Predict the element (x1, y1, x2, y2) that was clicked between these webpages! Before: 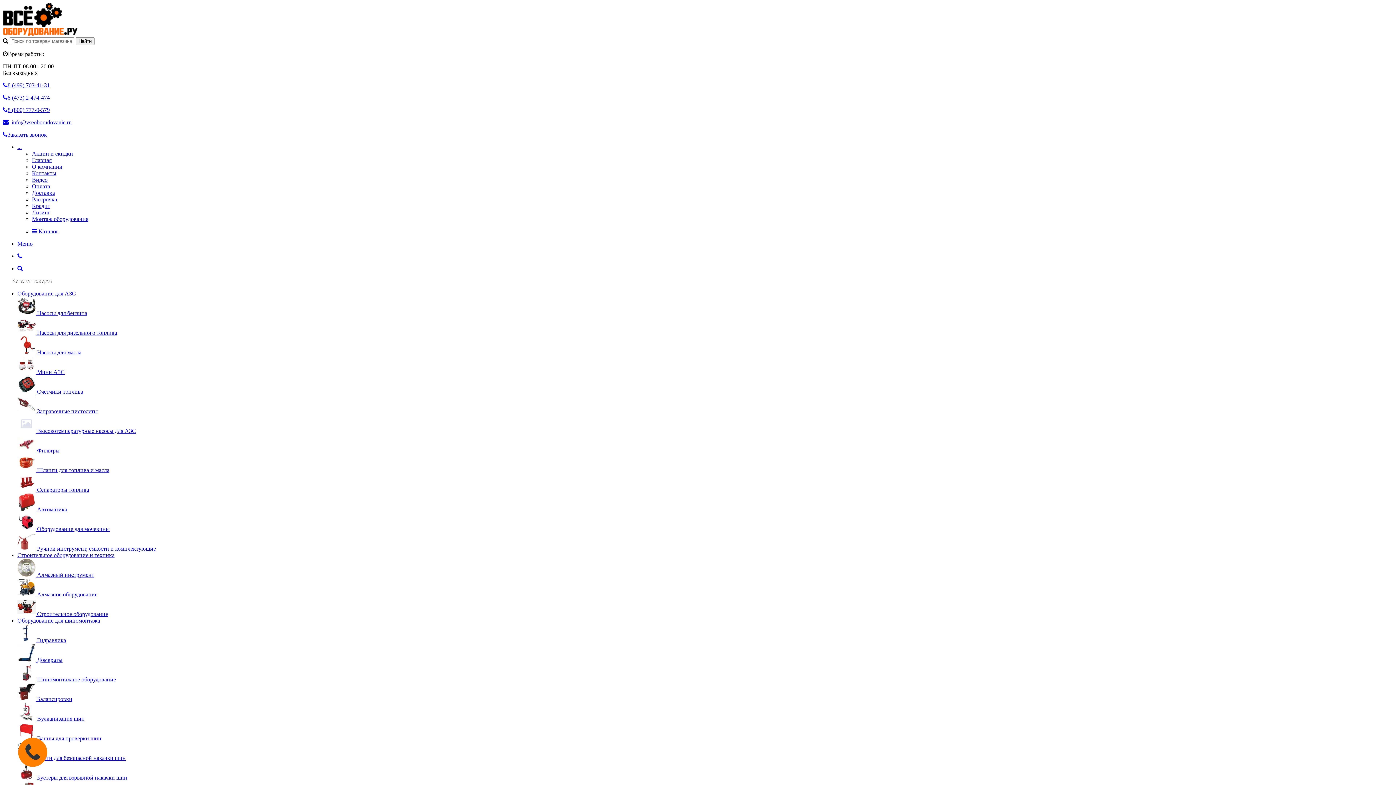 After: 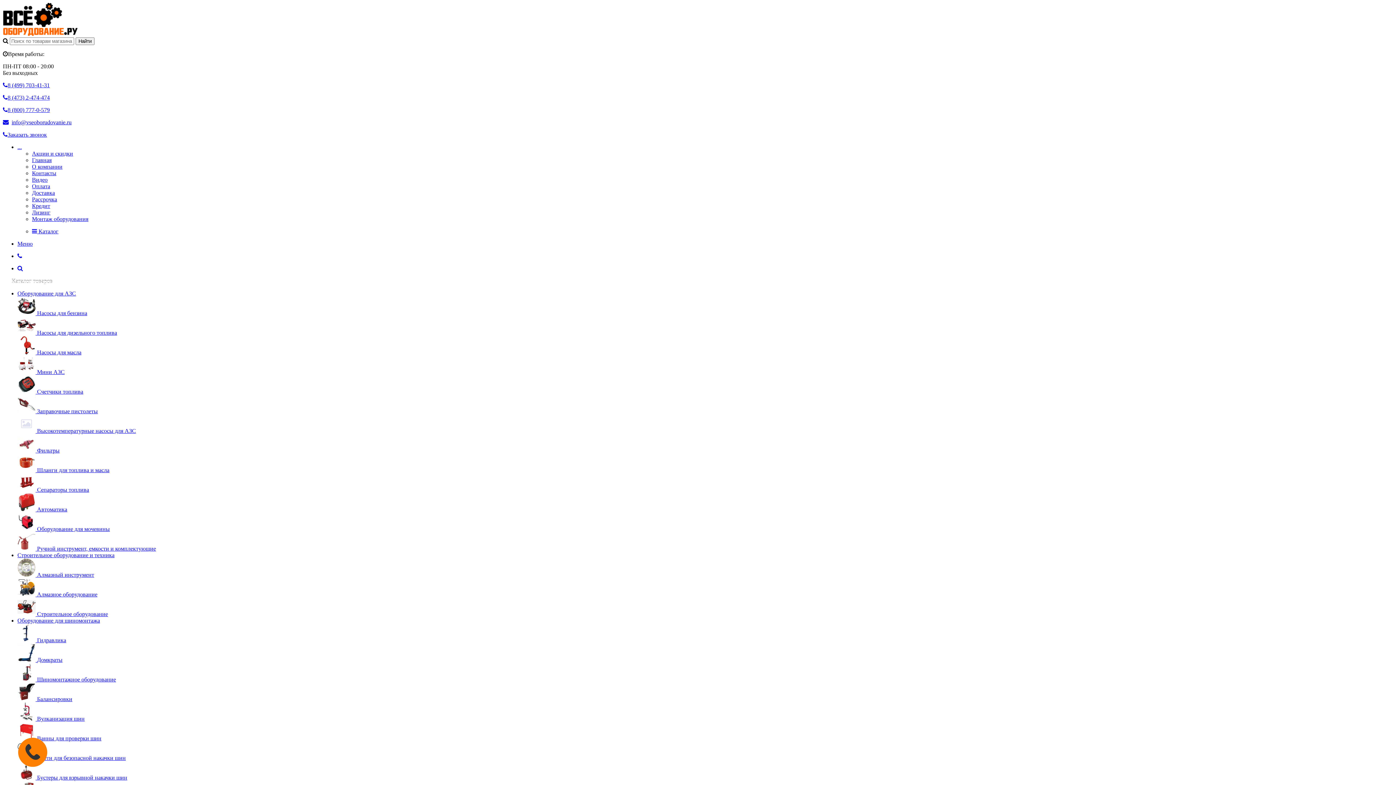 Action: bbox: (17, 144, 21, 150) label: ...